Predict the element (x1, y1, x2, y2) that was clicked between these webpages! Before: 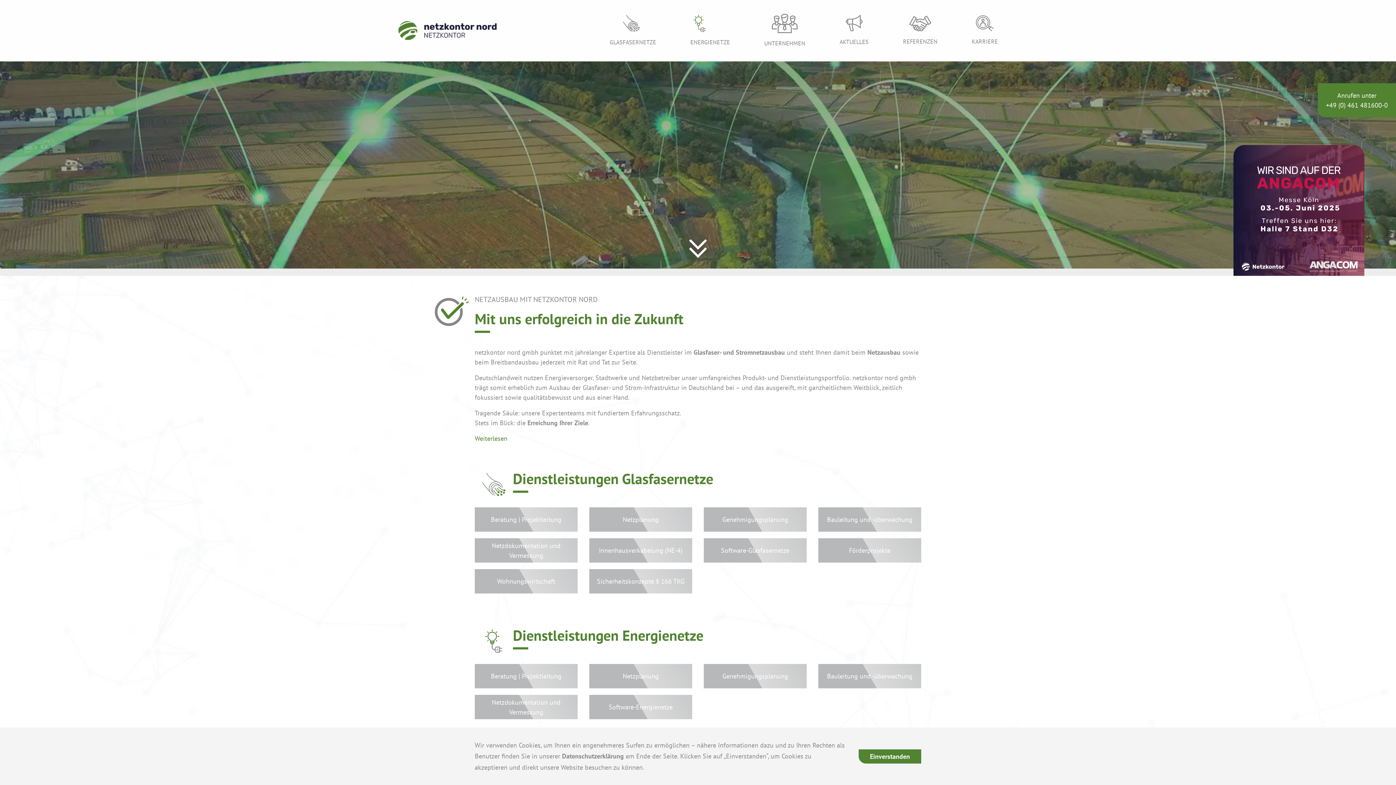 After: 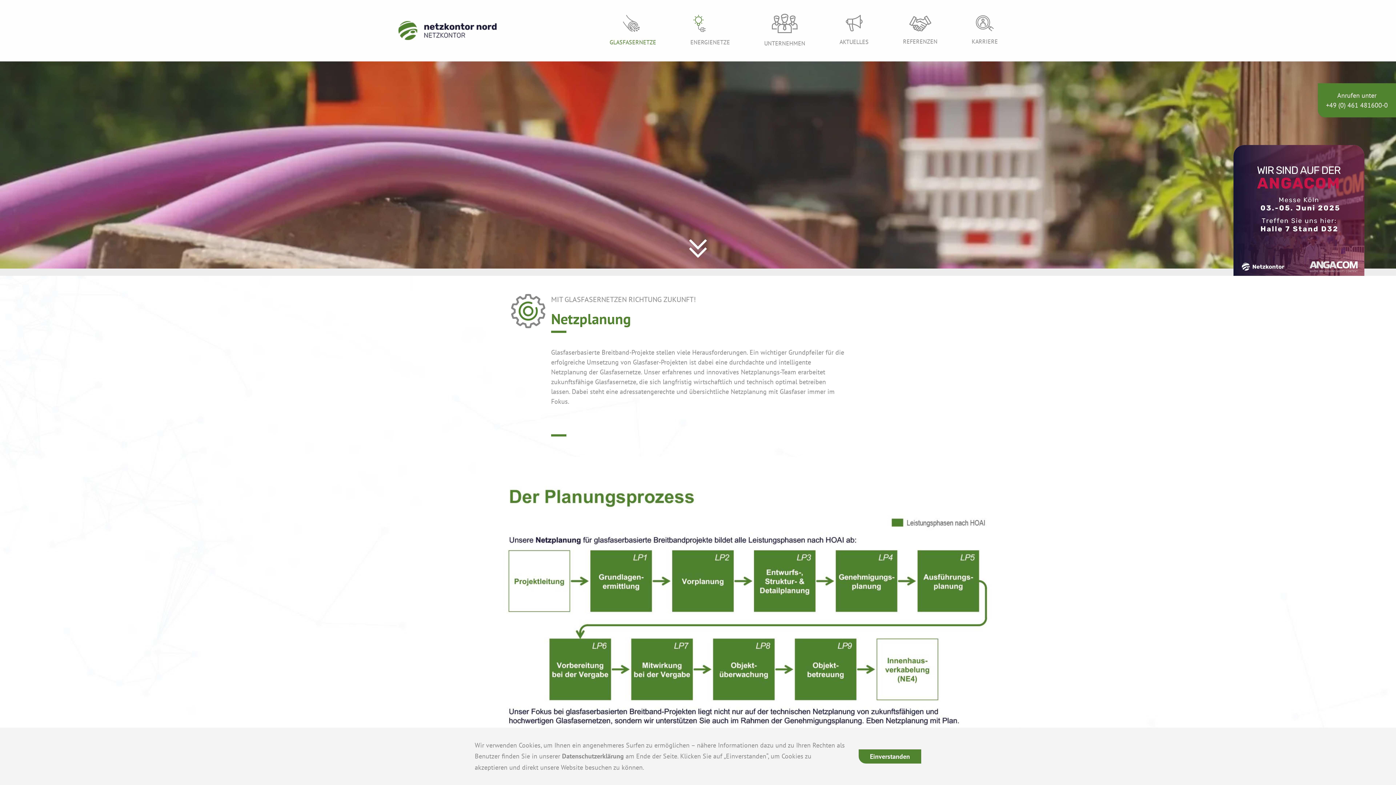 Action: bbox: (589, 507, 692, 532) label: Netzplanung